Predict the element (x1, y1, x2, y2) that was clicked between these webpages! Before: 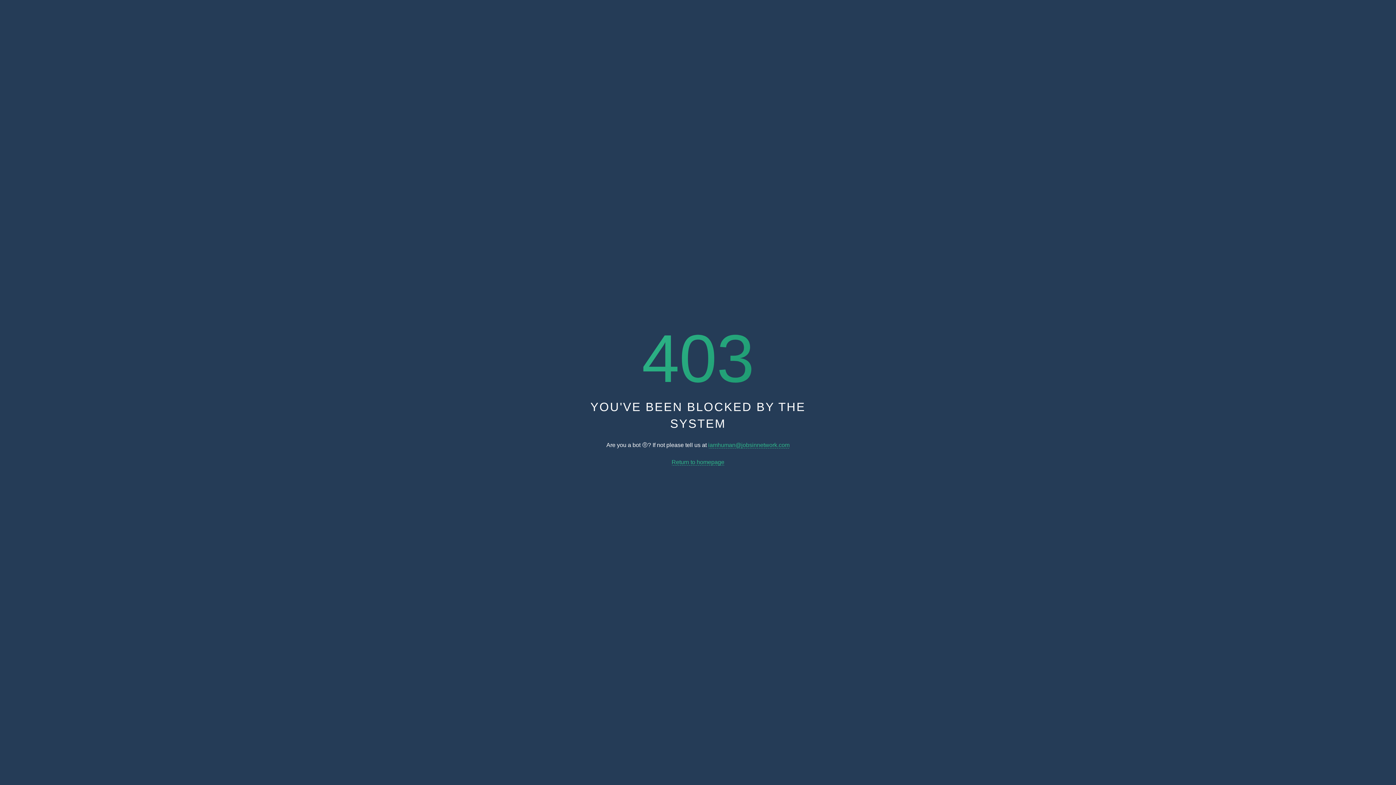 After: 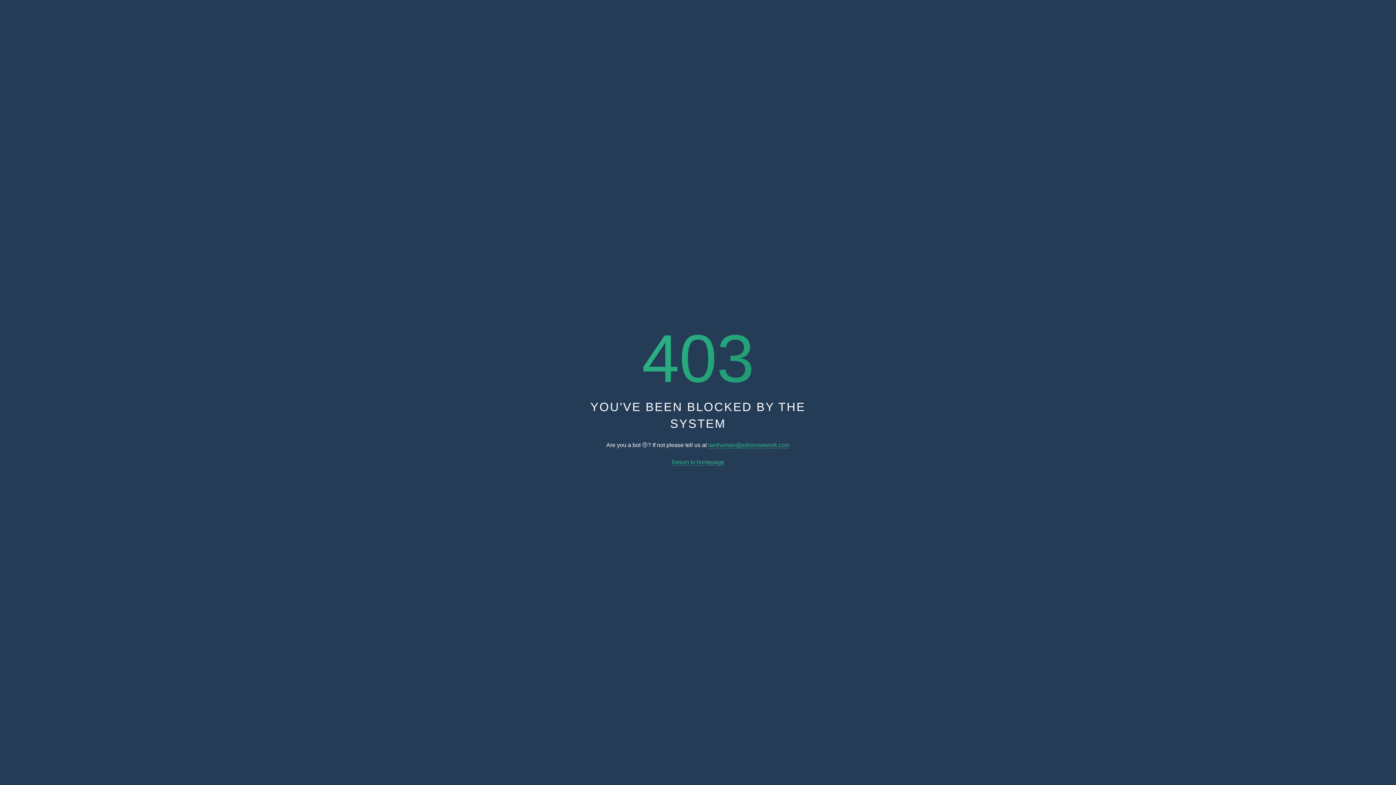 Action: bbox: (708, 442, 789, 448) label: iamhuman@jobsinnetwork.com